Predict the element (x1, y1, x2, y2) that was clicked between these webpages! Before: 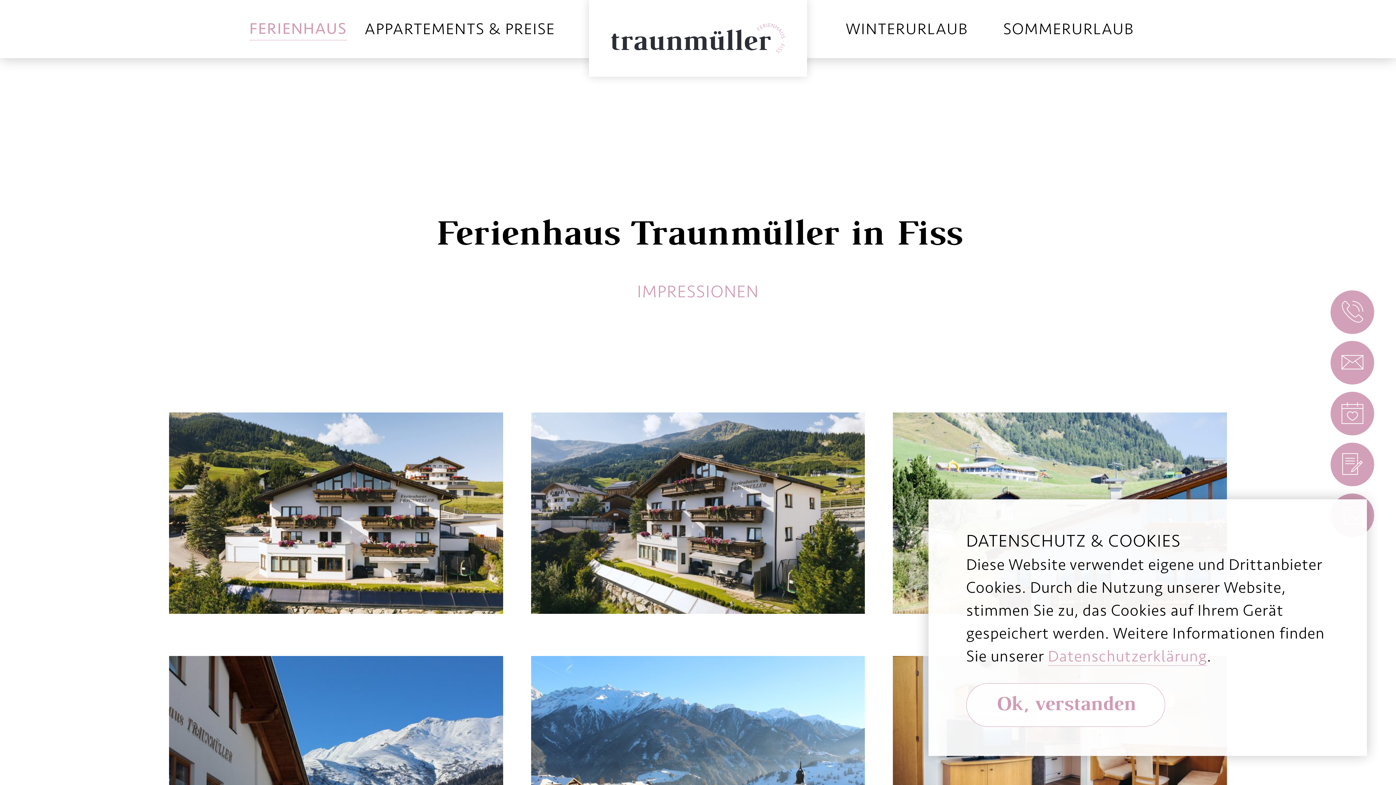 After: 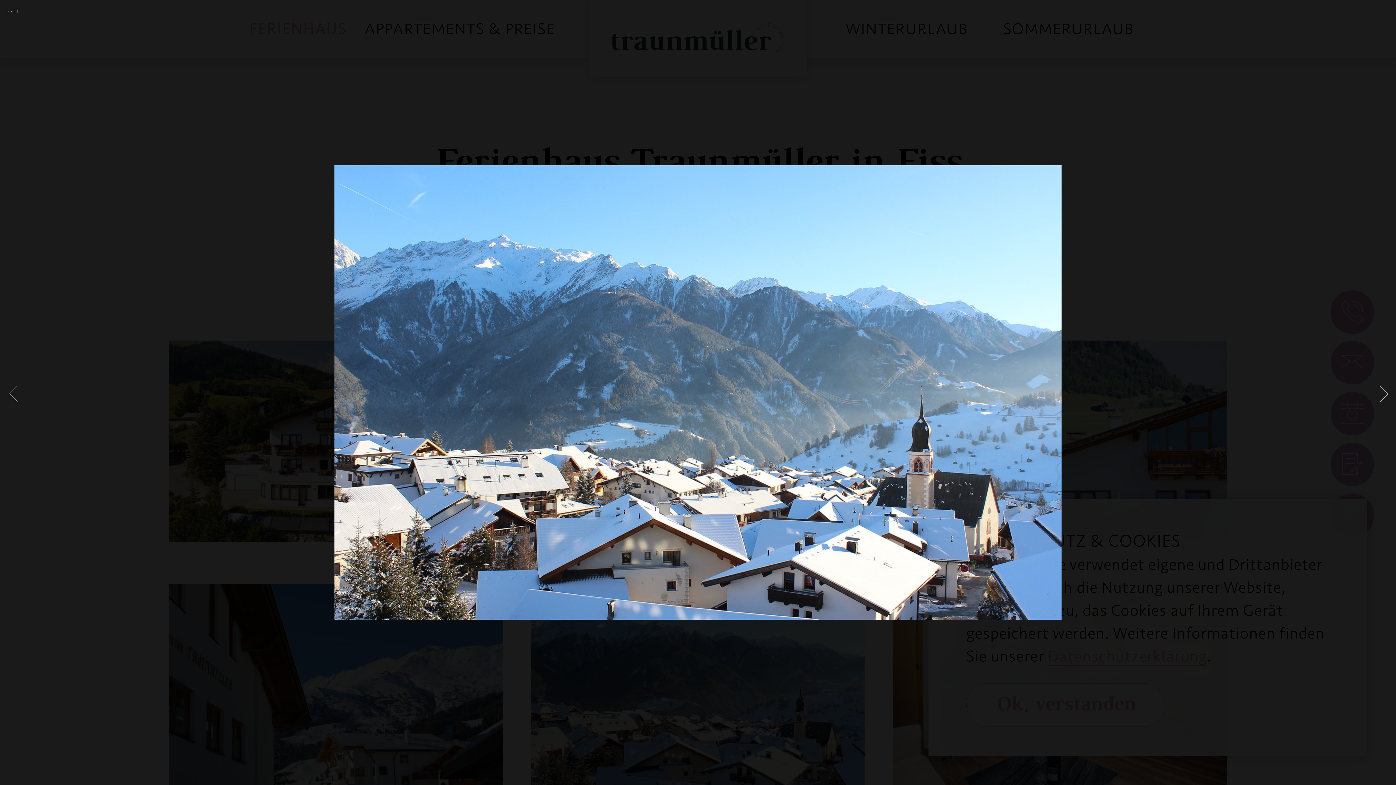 Action: bbox: (531, 656, 865, 857)